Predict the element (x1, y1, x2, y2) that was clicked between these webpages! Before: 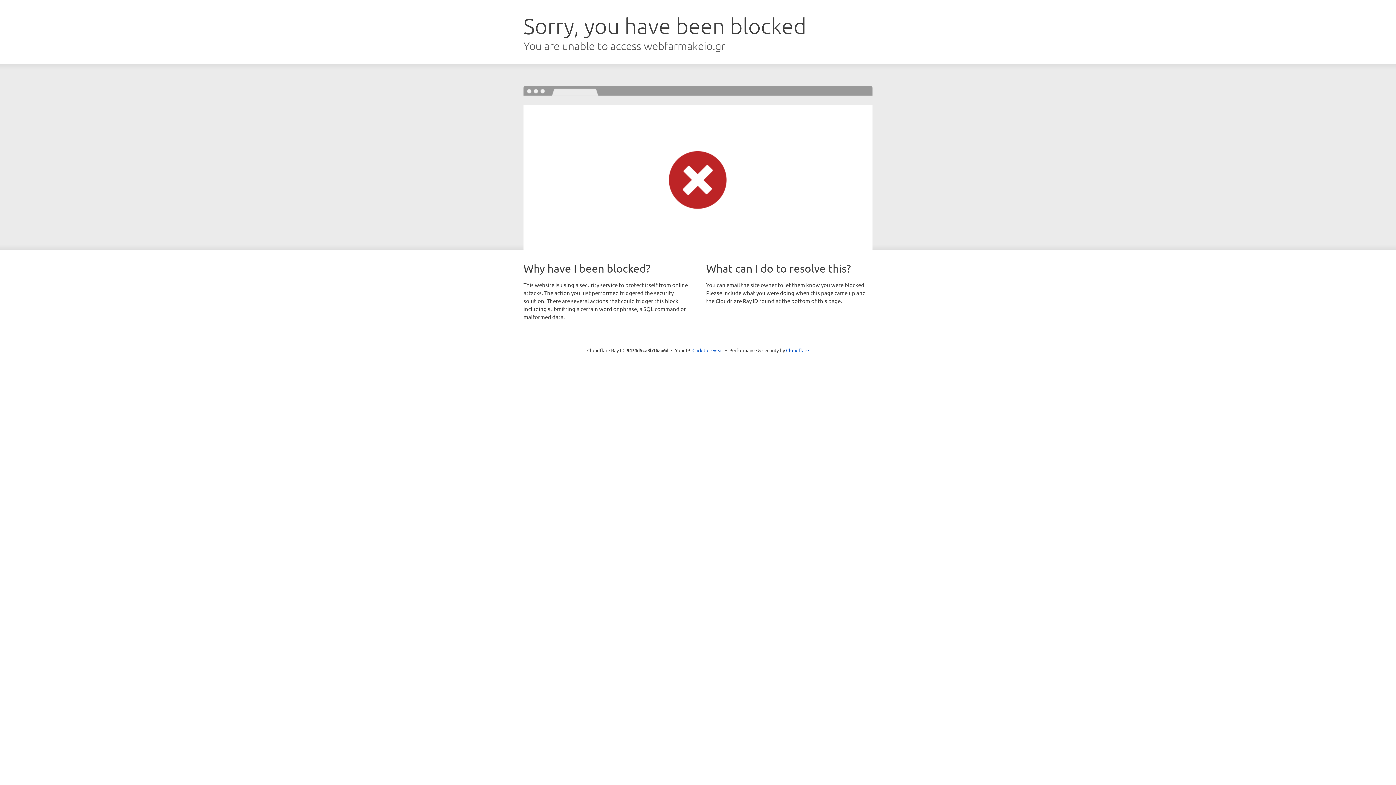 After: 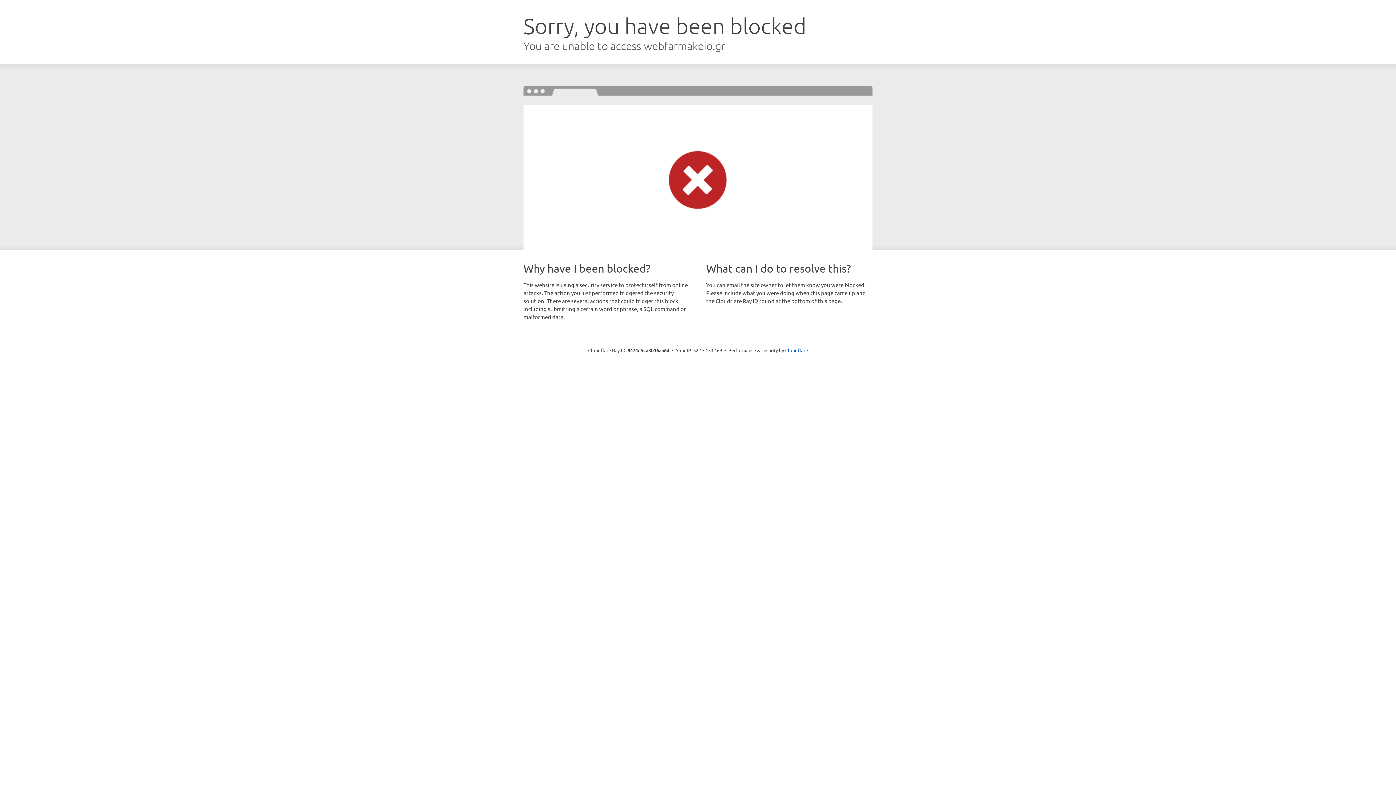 Action: bbox: (692, 346, 723, 353) label: Click to reveal